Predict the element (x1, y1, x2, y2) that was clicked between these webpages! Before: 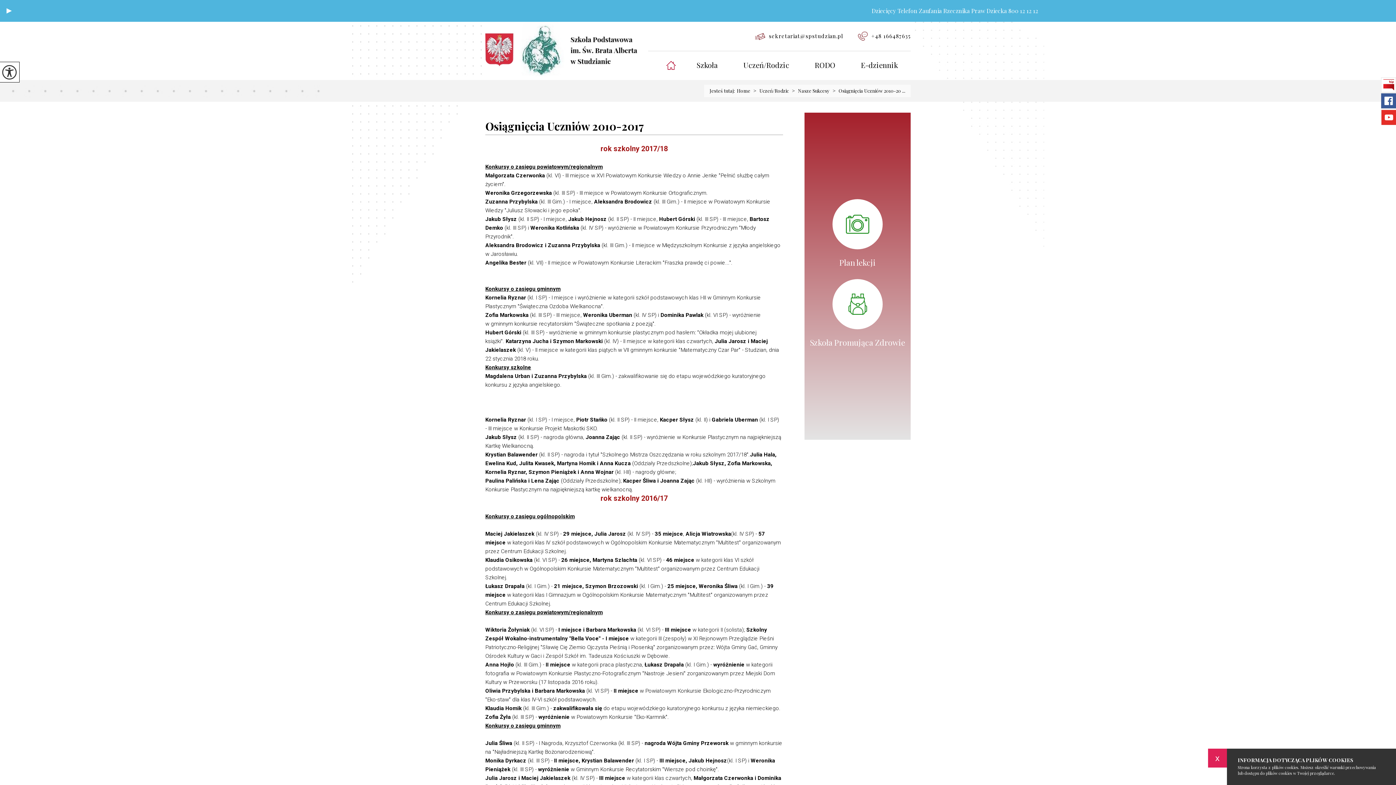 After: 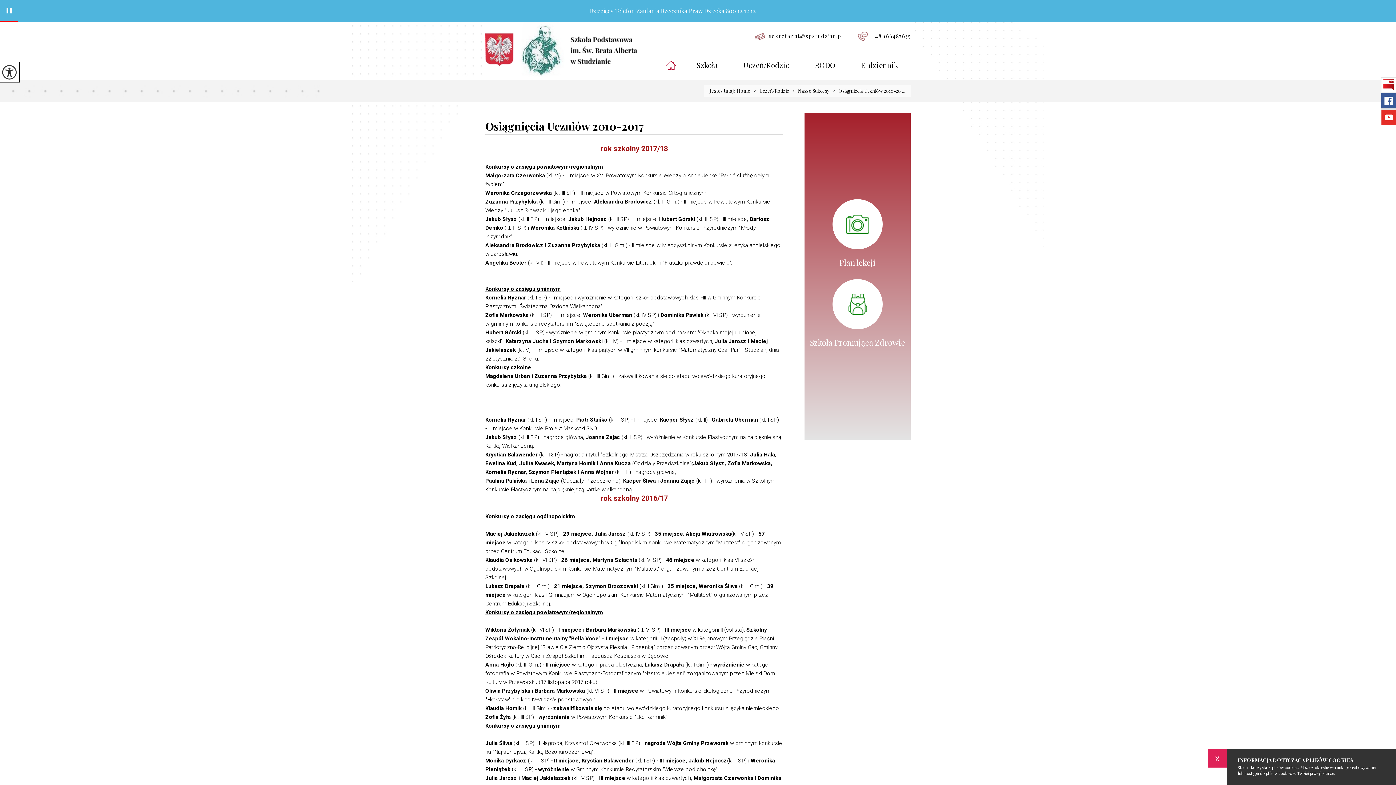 Action: label: Zatrzymaj lub uruchom bbox: (0, 0, 18, 21)